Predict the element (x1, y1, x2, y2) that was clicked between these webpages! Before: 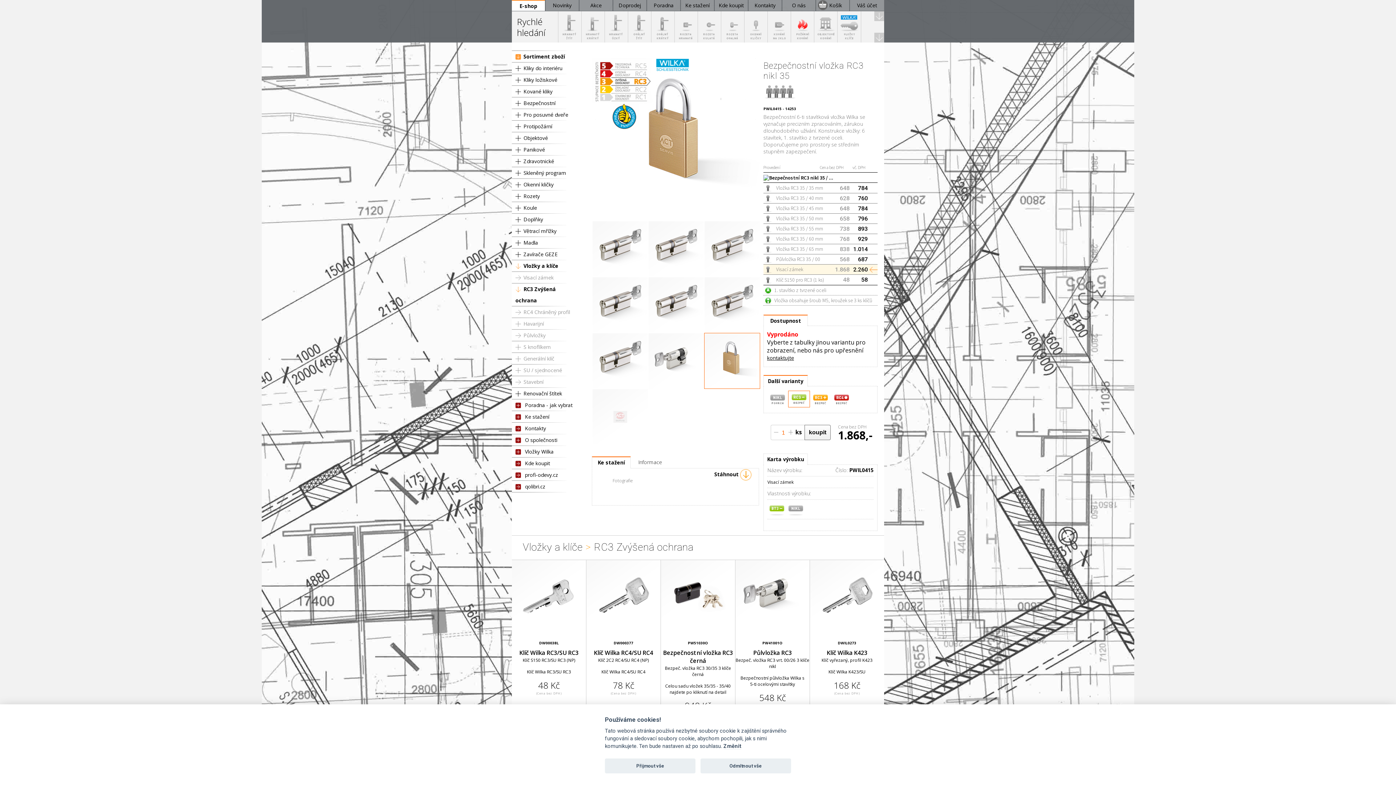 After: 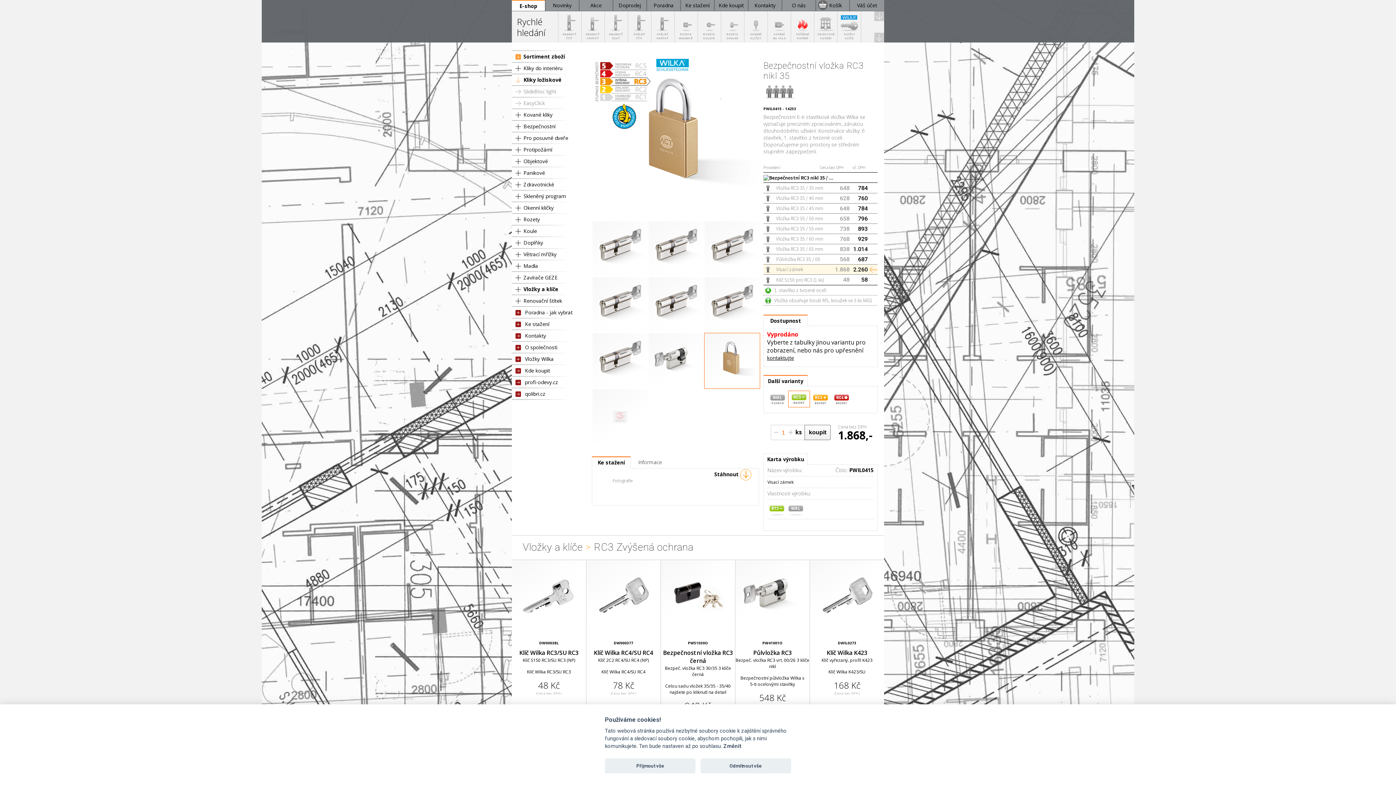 Action: bbox: (523, 76, 557, 83) label: Kliky ložiskové